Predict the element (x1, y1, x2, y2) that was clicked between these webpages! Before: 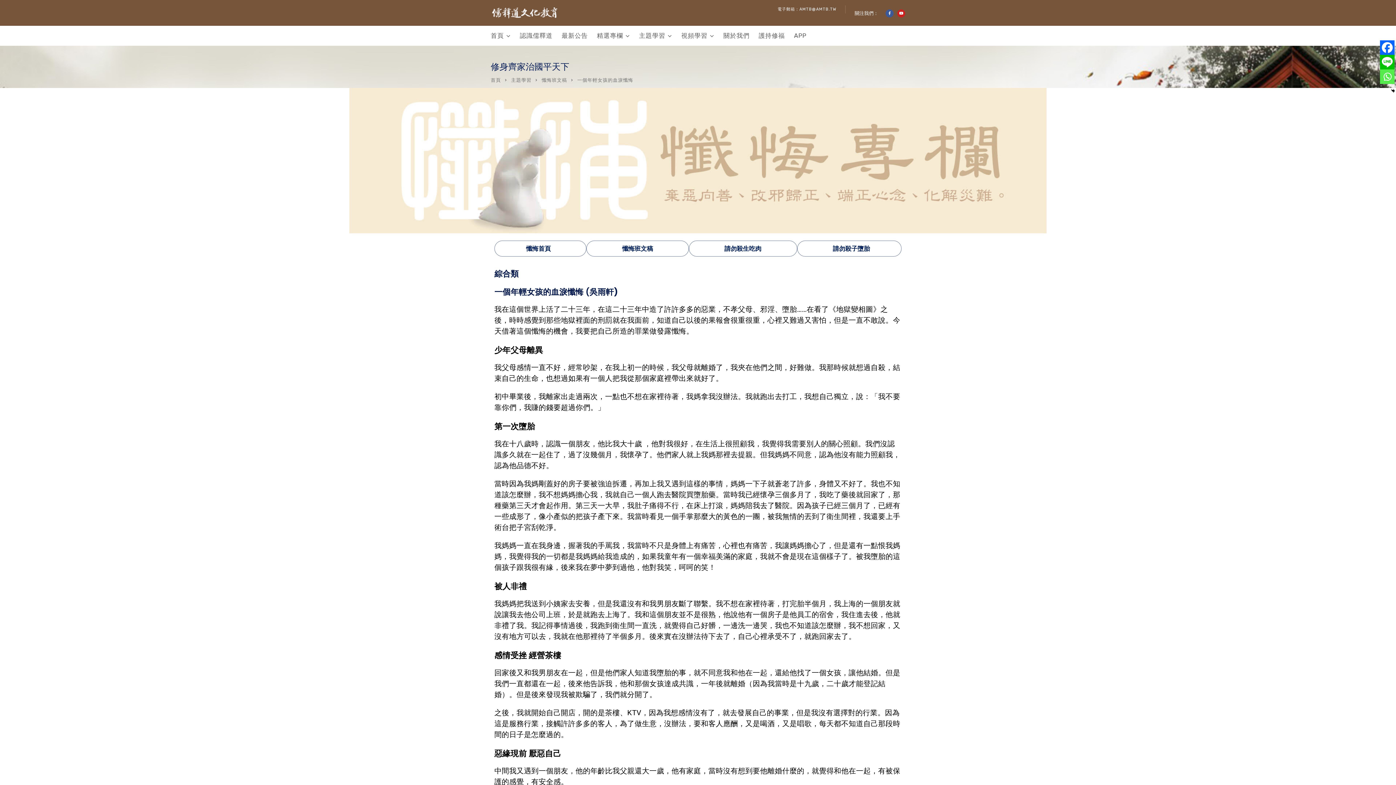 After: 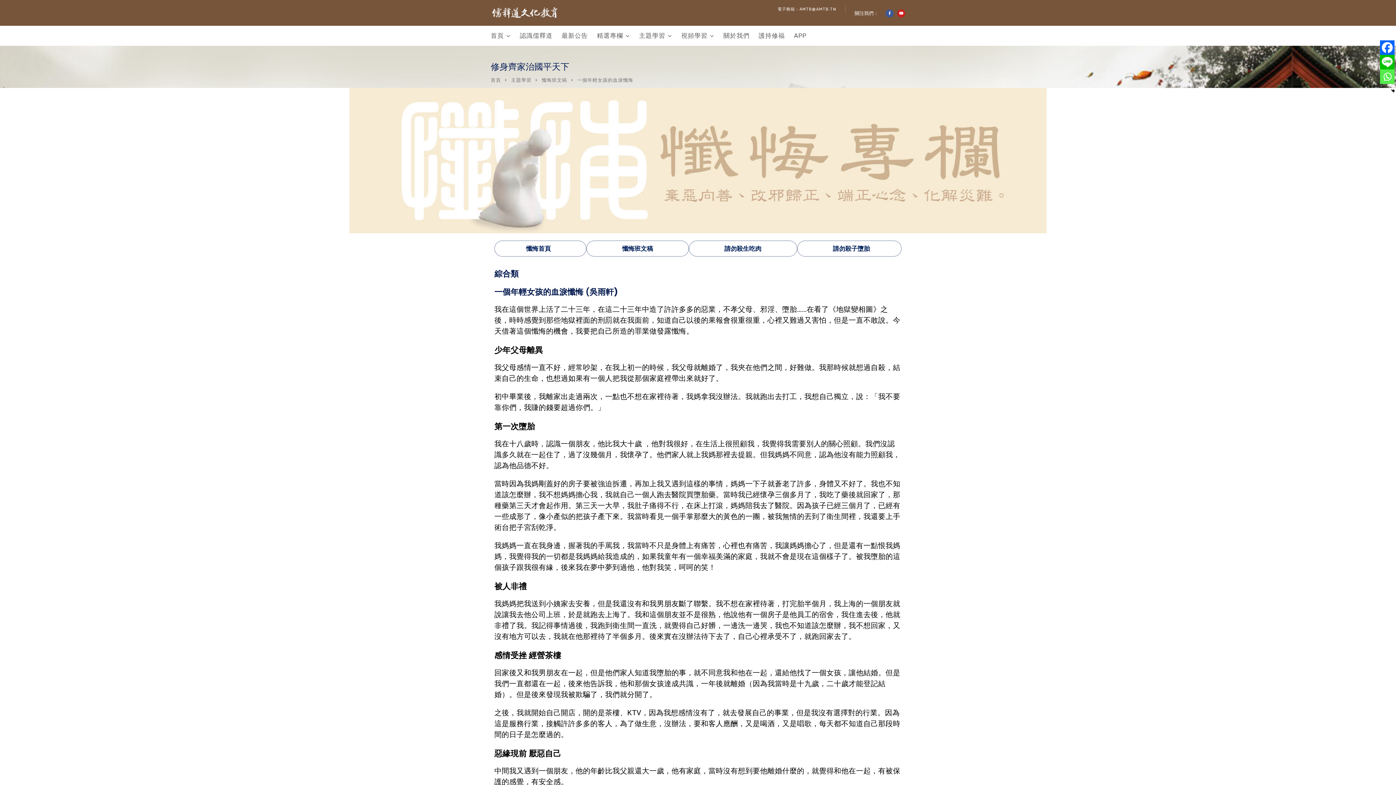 Action: bbox: (1380, 40, 1394, 54) label: Facebook